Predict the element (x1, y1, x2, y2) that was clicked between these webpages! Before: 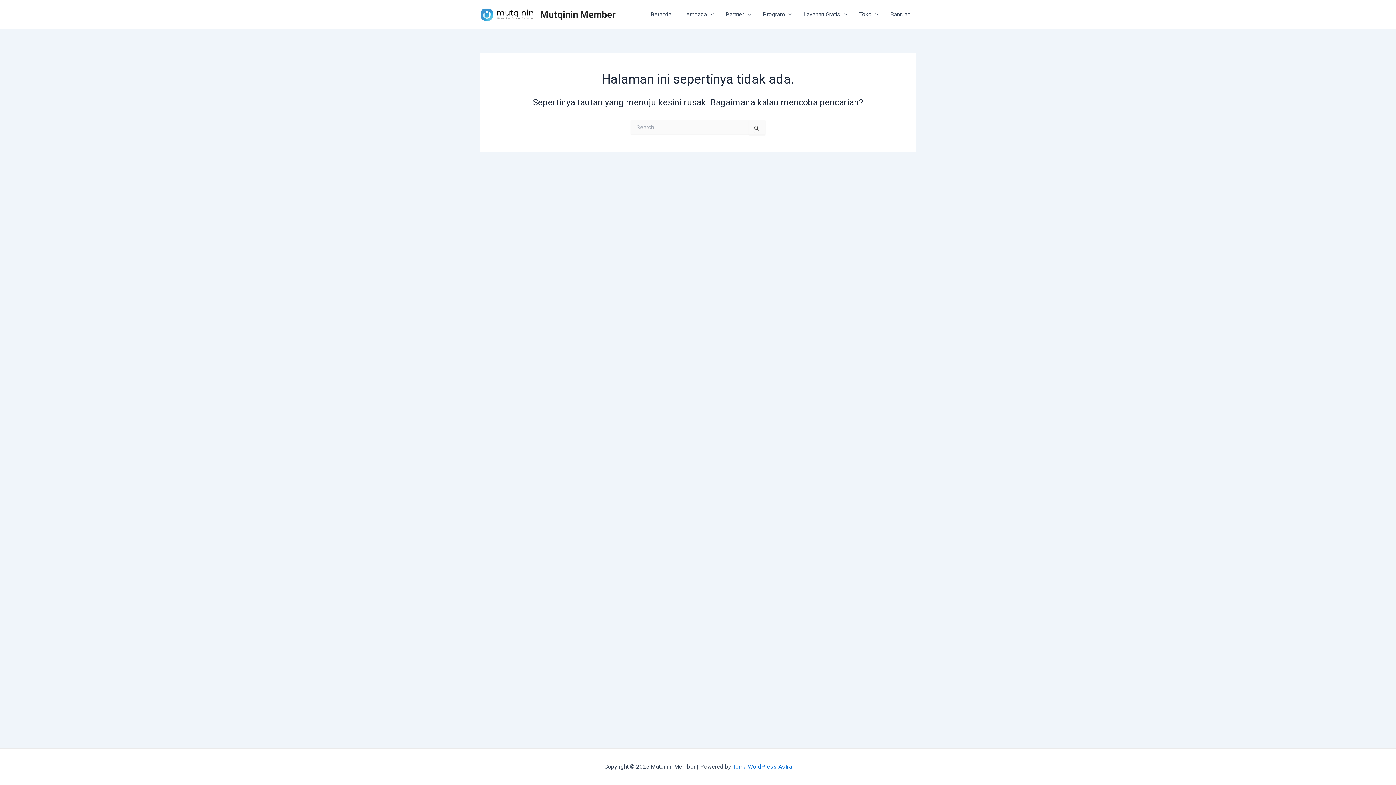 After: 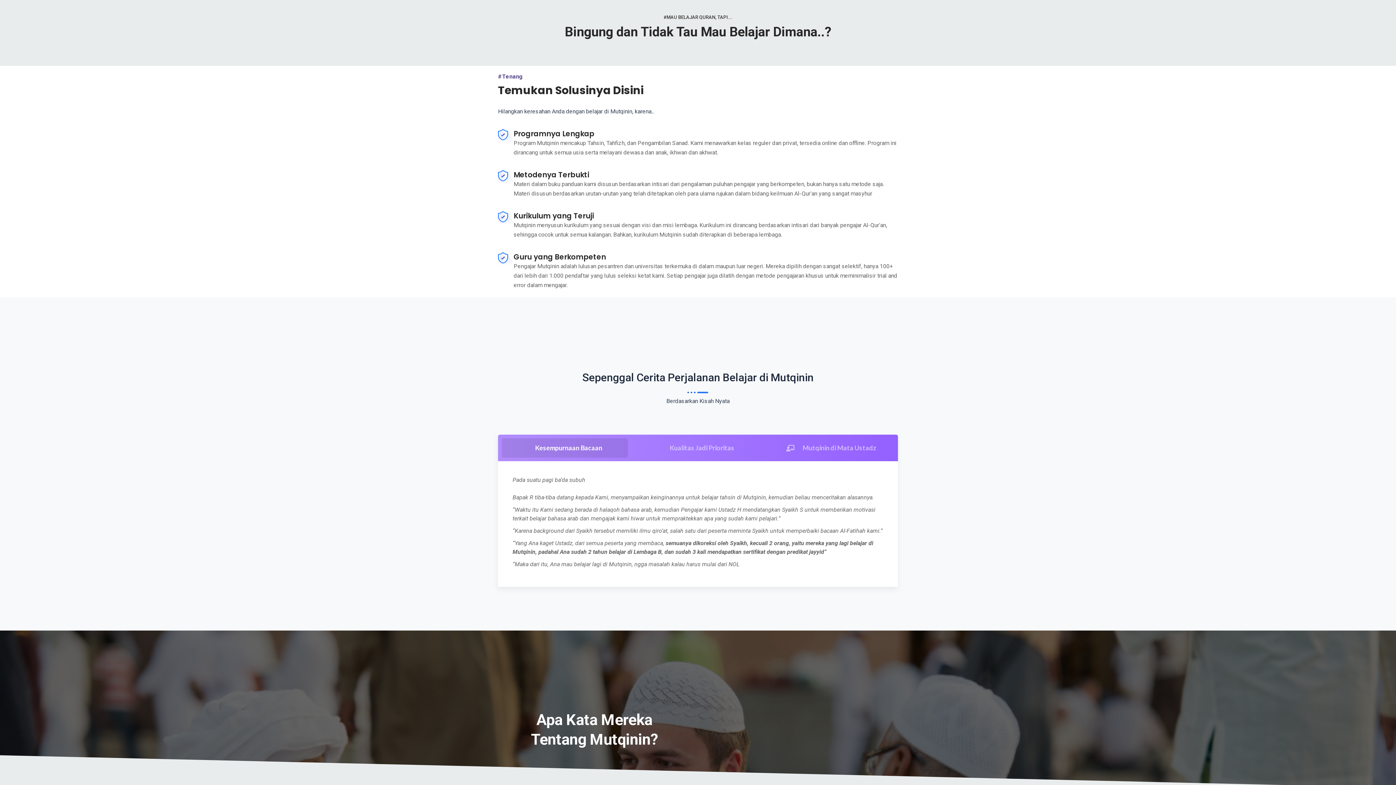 Action: label: Mutqinin Member bbox: (540, 8, 616, 19)